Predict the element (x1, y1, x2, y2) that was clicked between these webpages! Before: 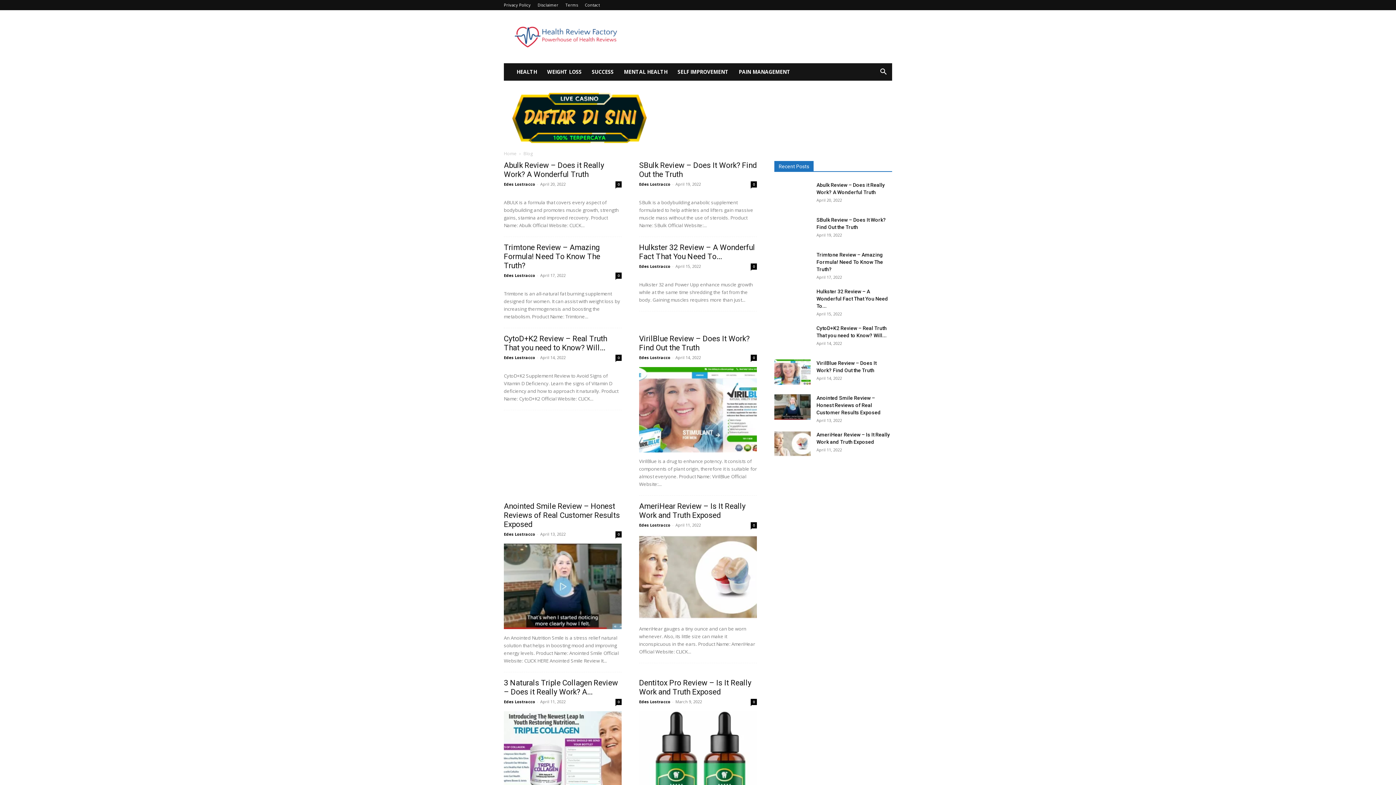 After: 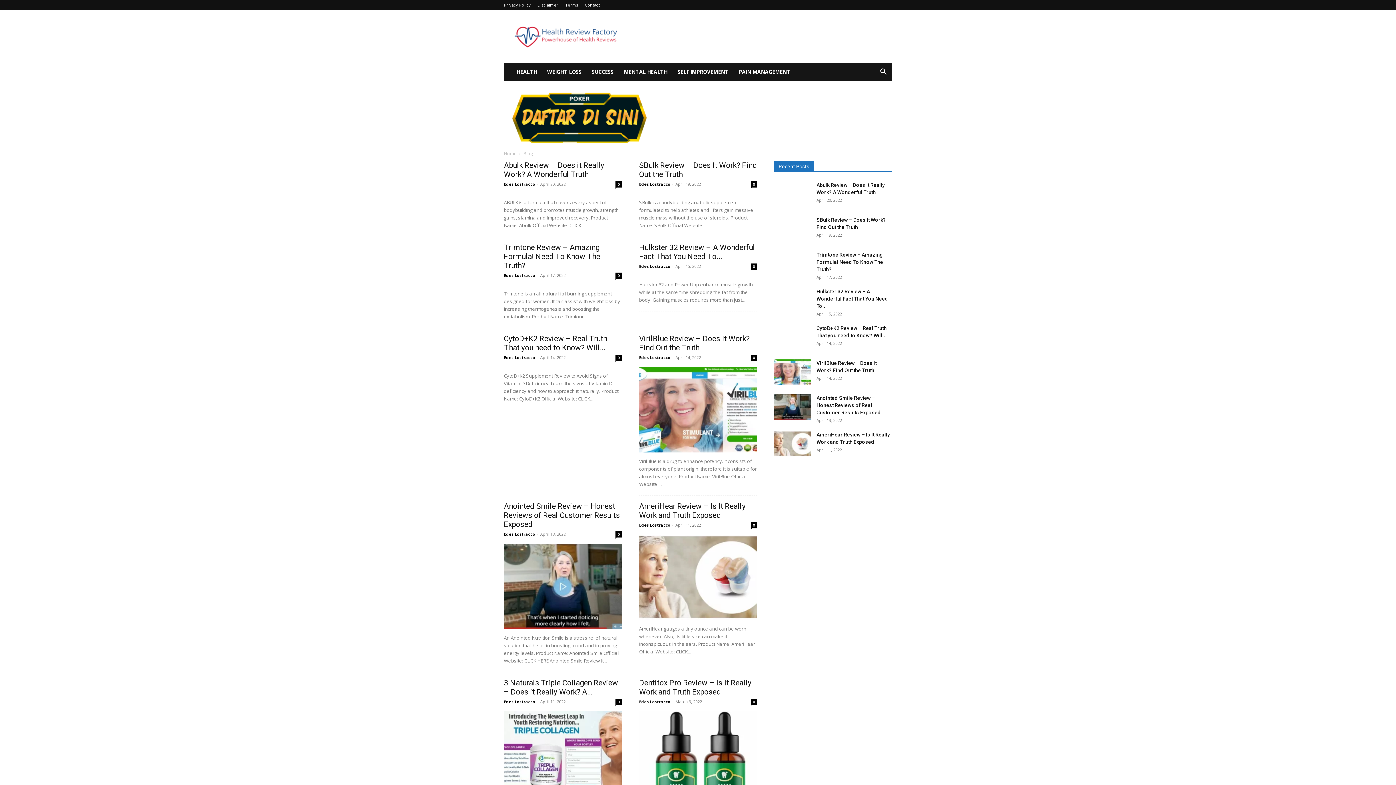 Action: bbox: (816, 288, 888, 309) label: Hulkster 32 Review – A Wonderful Fact That You Need To...